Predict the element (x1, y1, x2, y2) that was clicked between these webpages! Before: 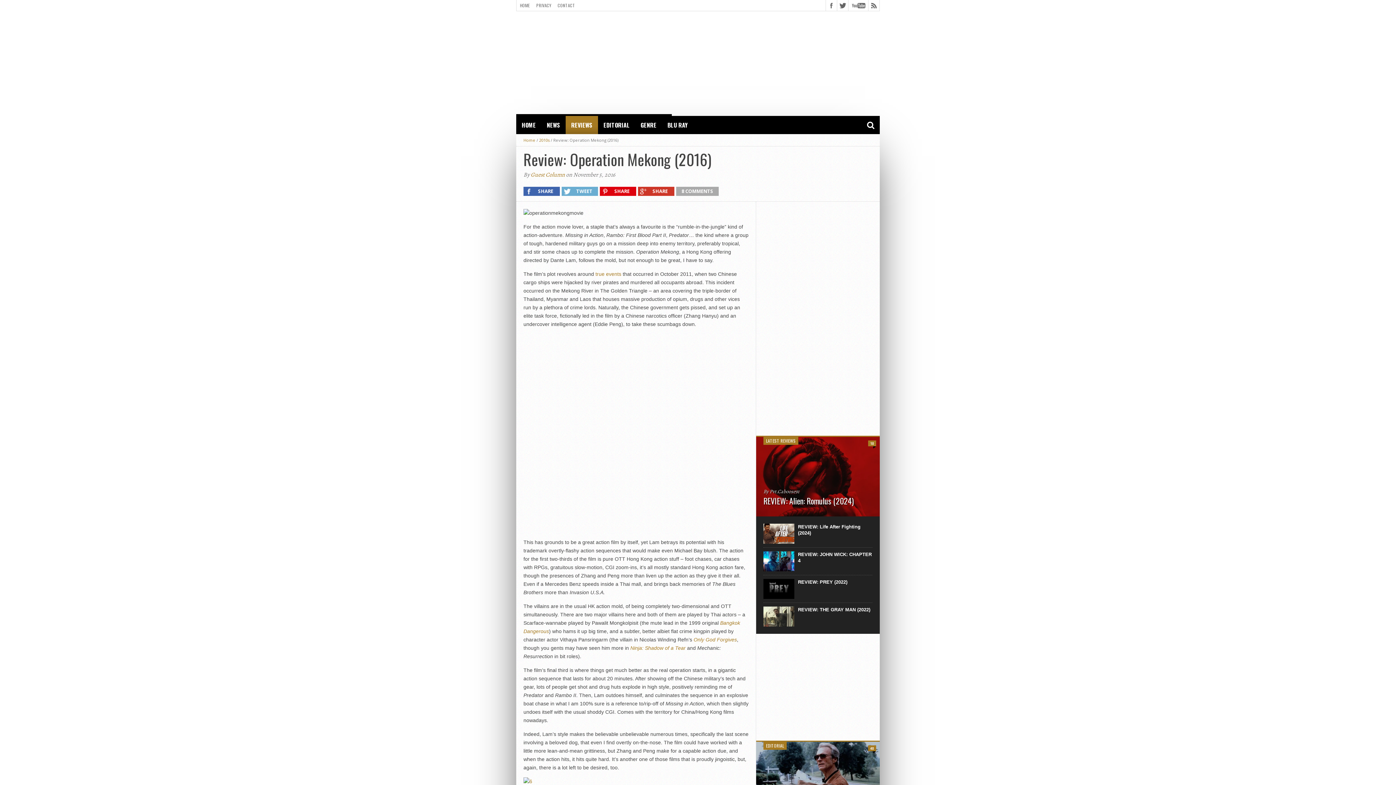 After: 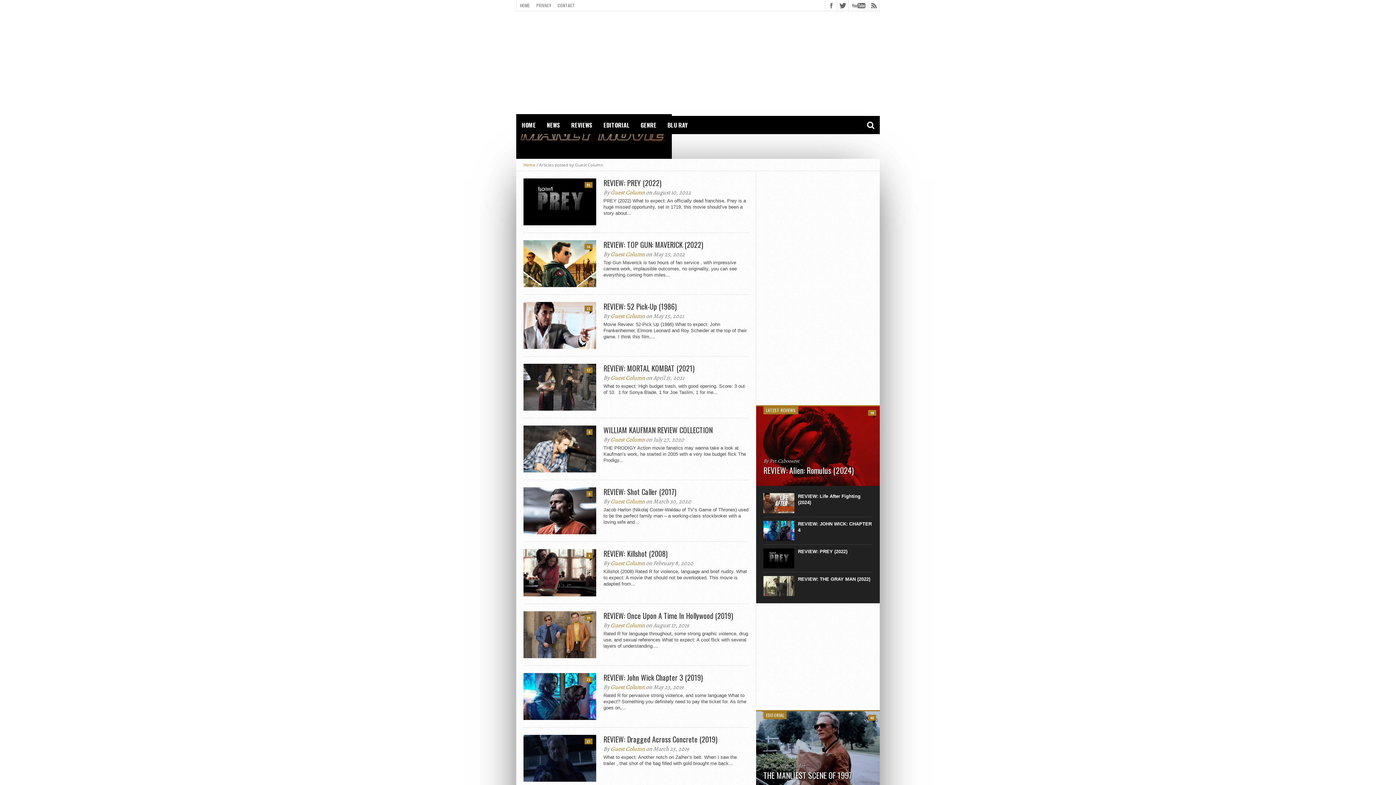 Action: bbox: (530, 170, 565, 178) label: Guest Column